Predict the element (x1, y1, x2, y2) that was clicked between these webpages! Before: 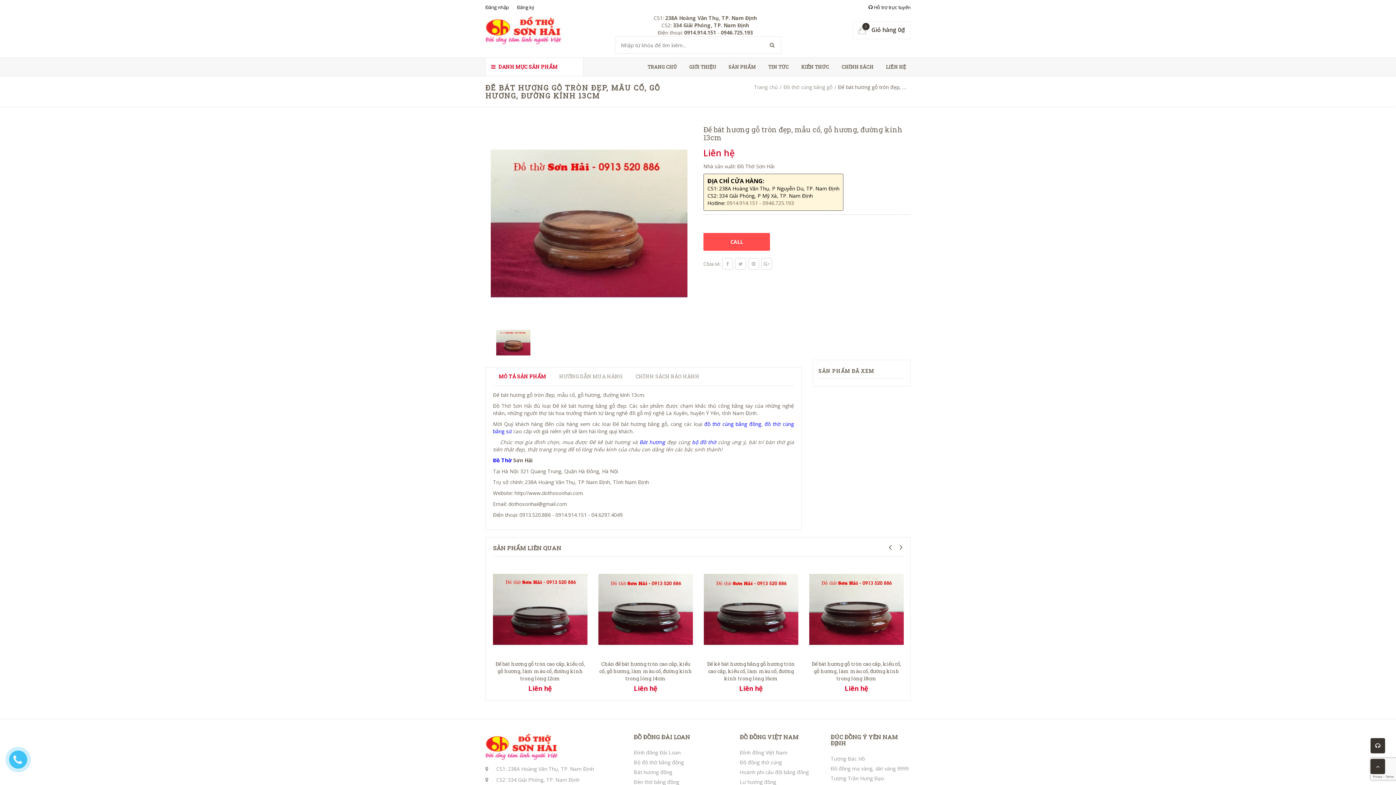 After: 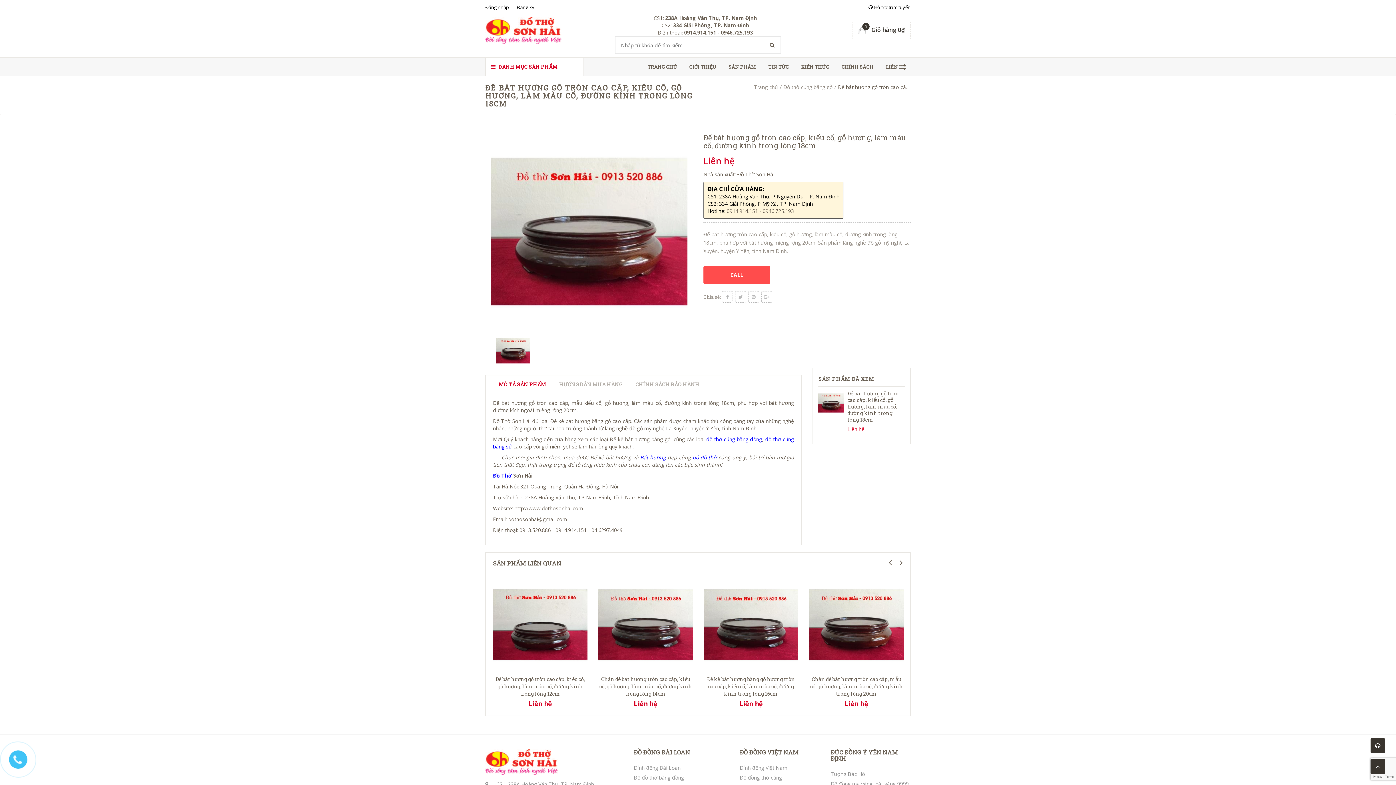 Action: bbox: (809, 605, 904, 612)